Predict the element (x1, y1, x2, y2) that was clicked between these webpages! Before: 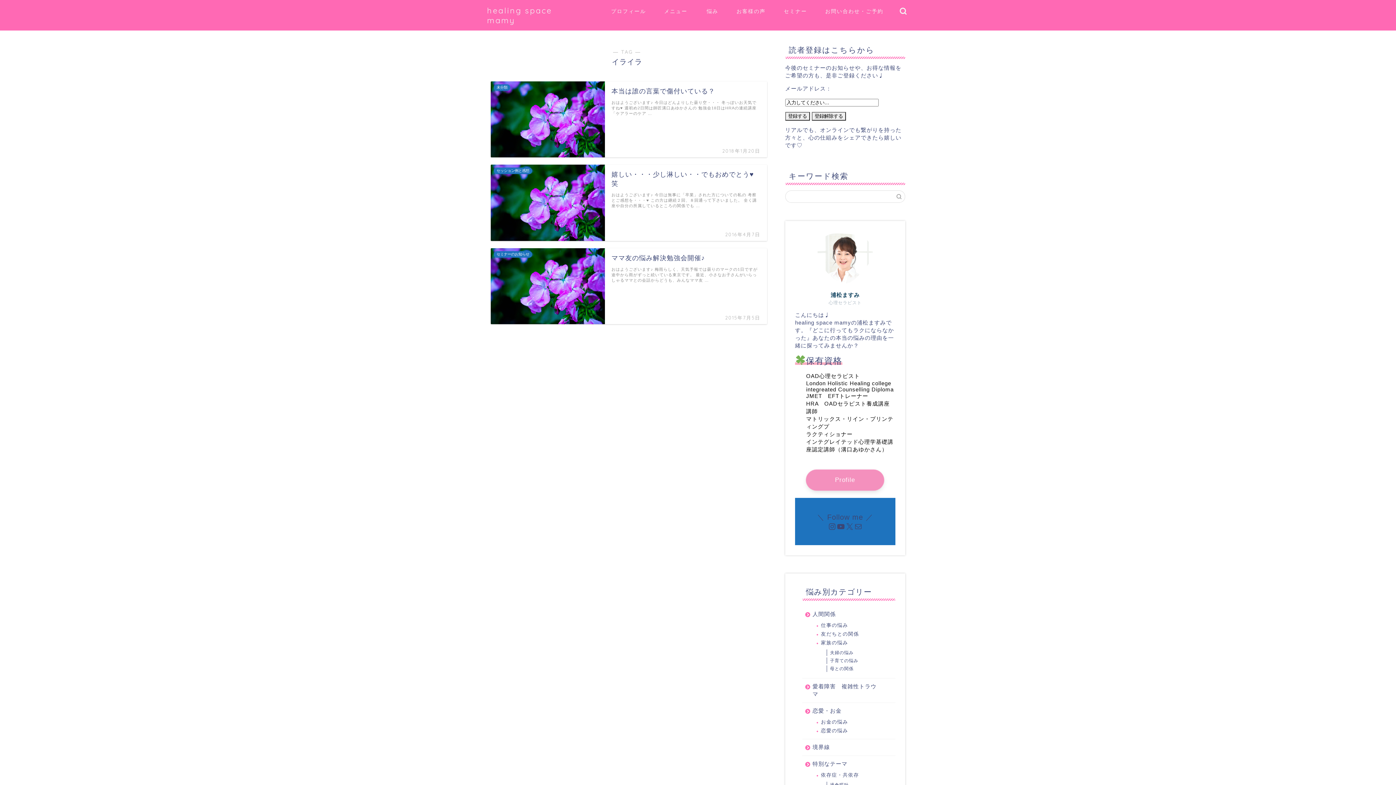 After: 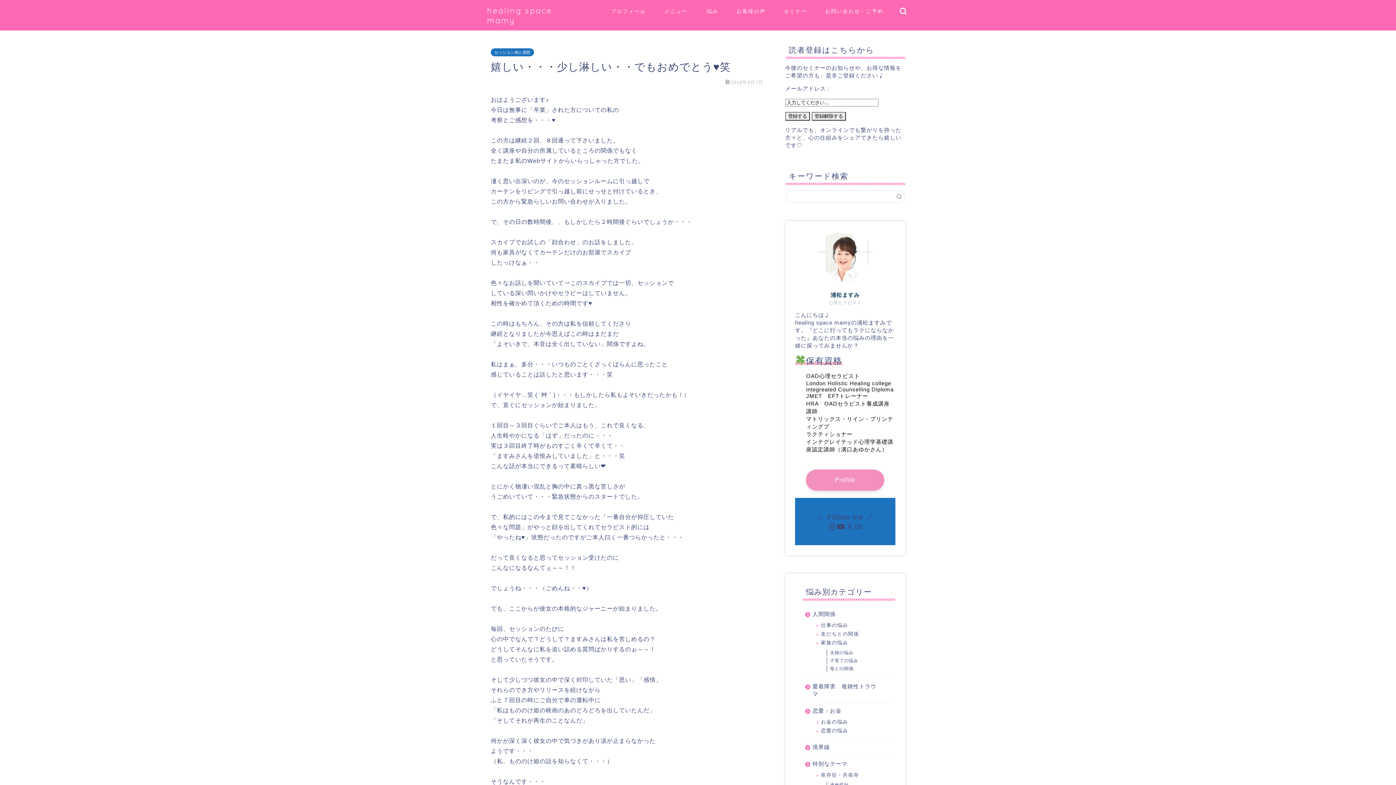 Action: bbox: (490, 164, 767, 240) label: セッション例と感想
嬉しい・・・少し淋しい・・でもおめでとう♥笑
2016年4月7日
おはようございます♪ 今日は無事に「卒業」された方についての私の 考察とご感想を・・・♥ この方は継続２回、８回通って下さいました。 全く講座や自分の所属しているところの関係でも …